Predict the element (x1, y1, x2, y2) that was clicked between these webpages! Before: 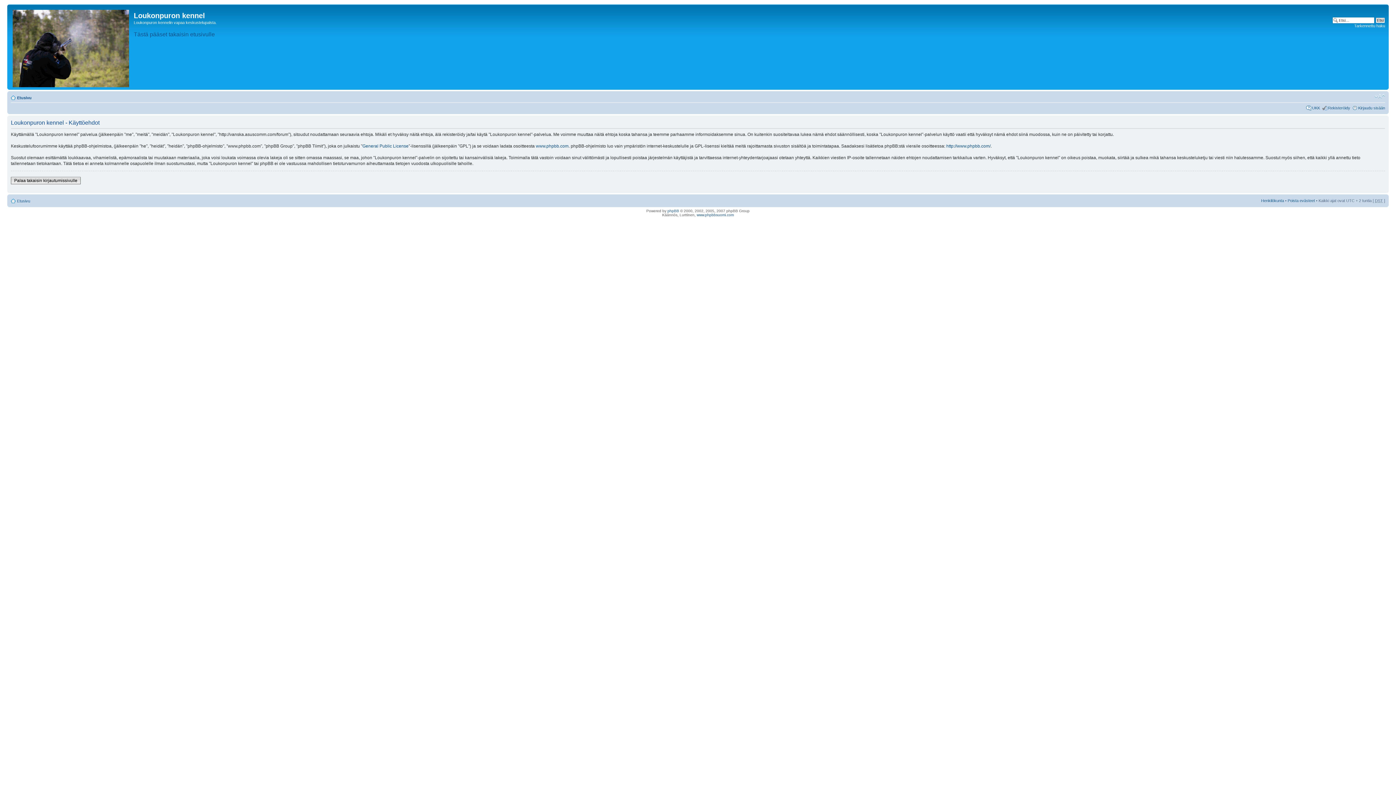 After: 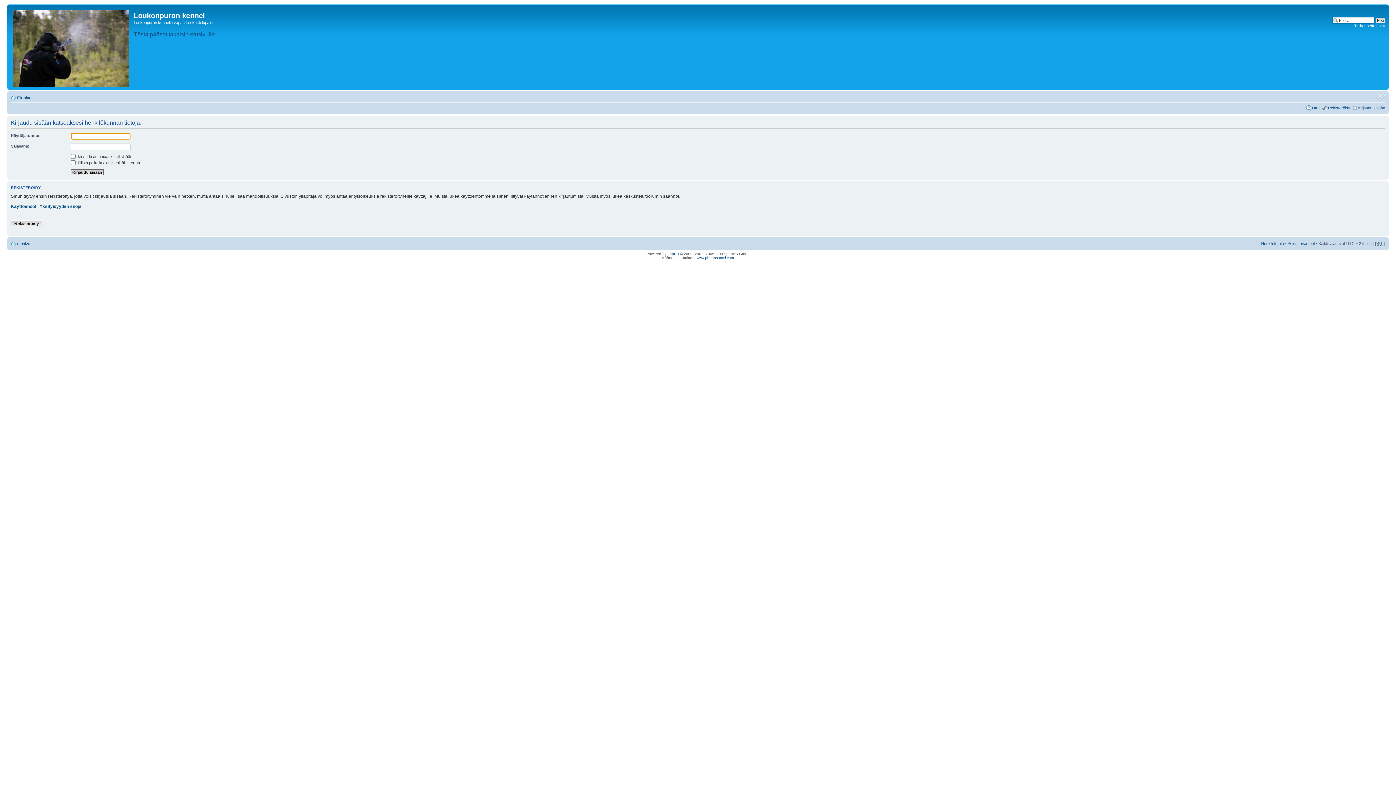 Action: bbox: (1261, 198, 1284, 202) label: Henkilökunta